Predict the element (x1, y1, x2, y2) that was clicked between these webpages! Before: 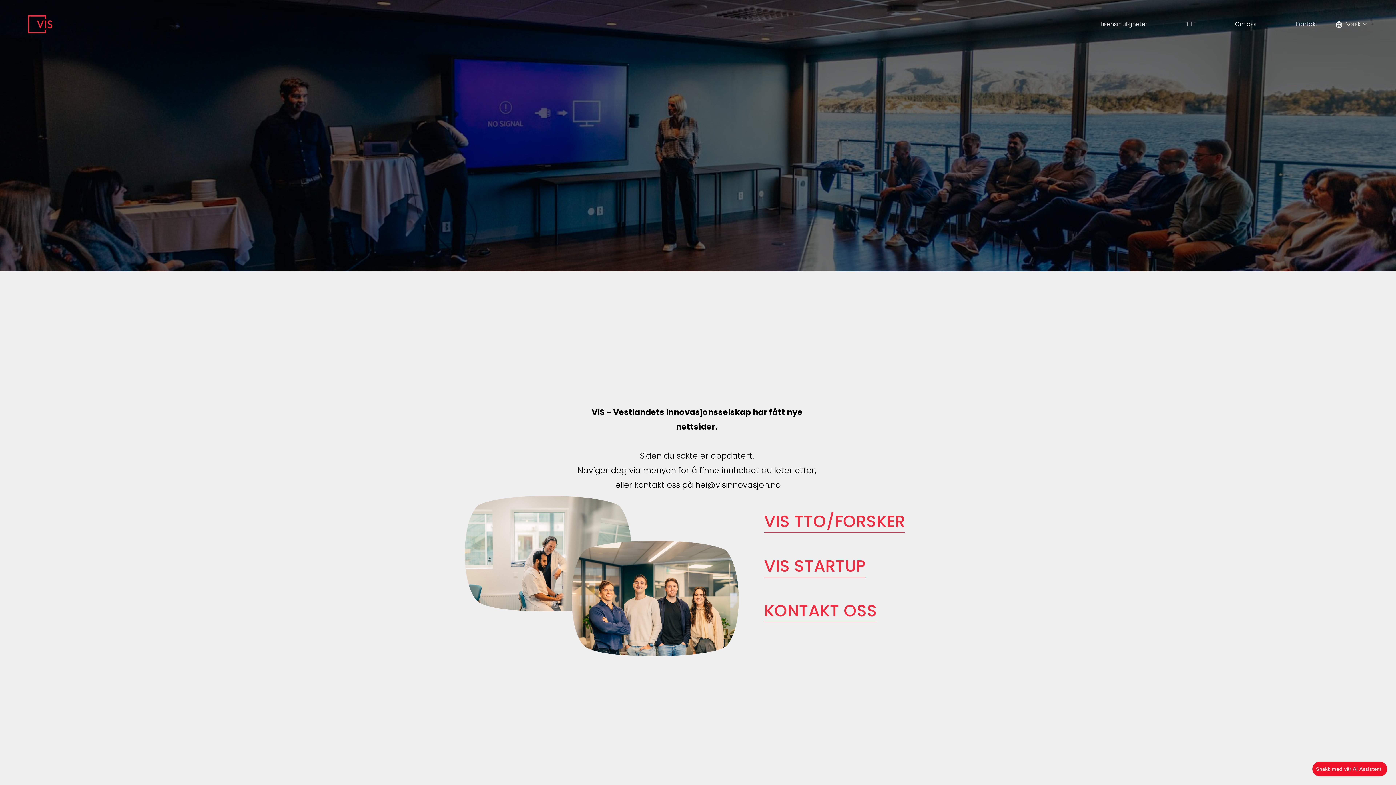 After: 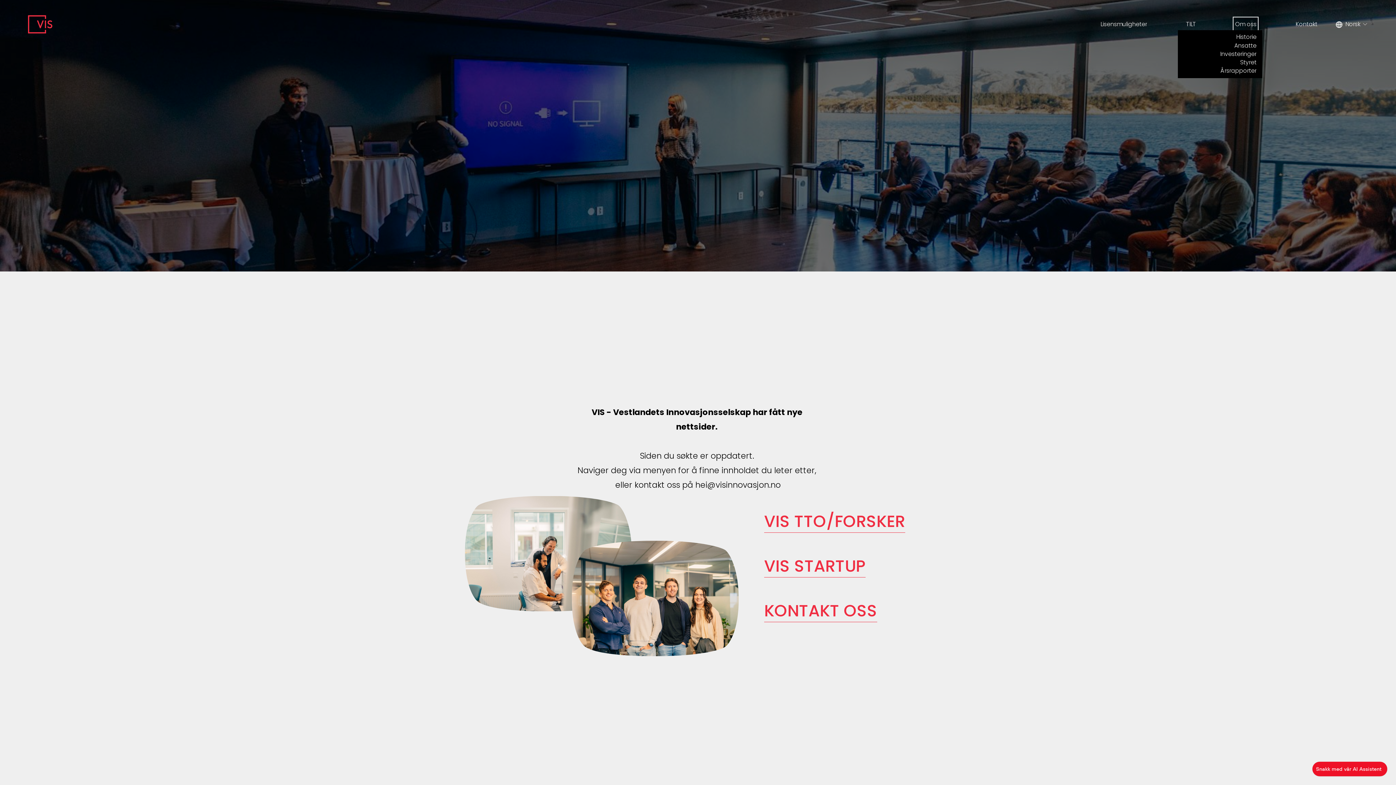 Action: label: folder dropdown bbox: (1235, 18, 1256, 30)